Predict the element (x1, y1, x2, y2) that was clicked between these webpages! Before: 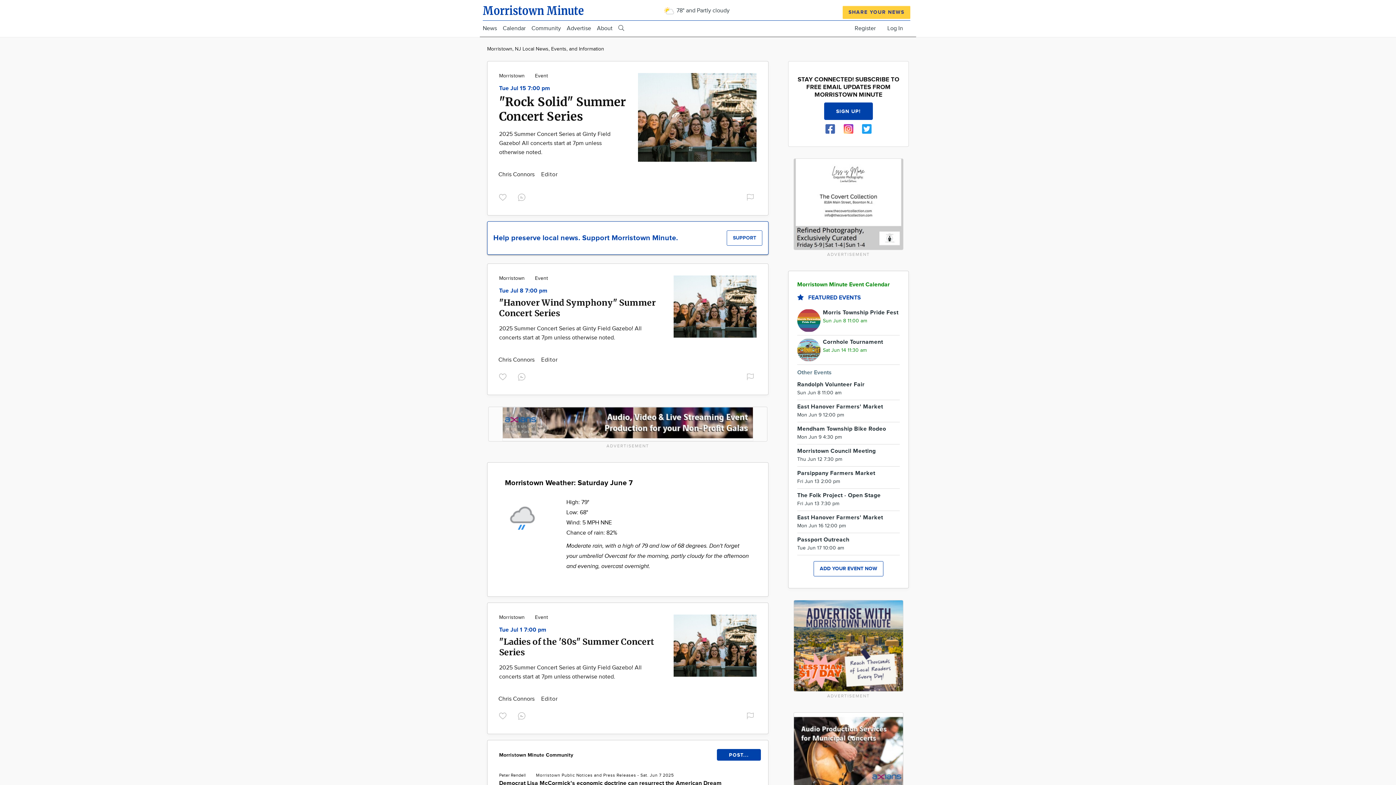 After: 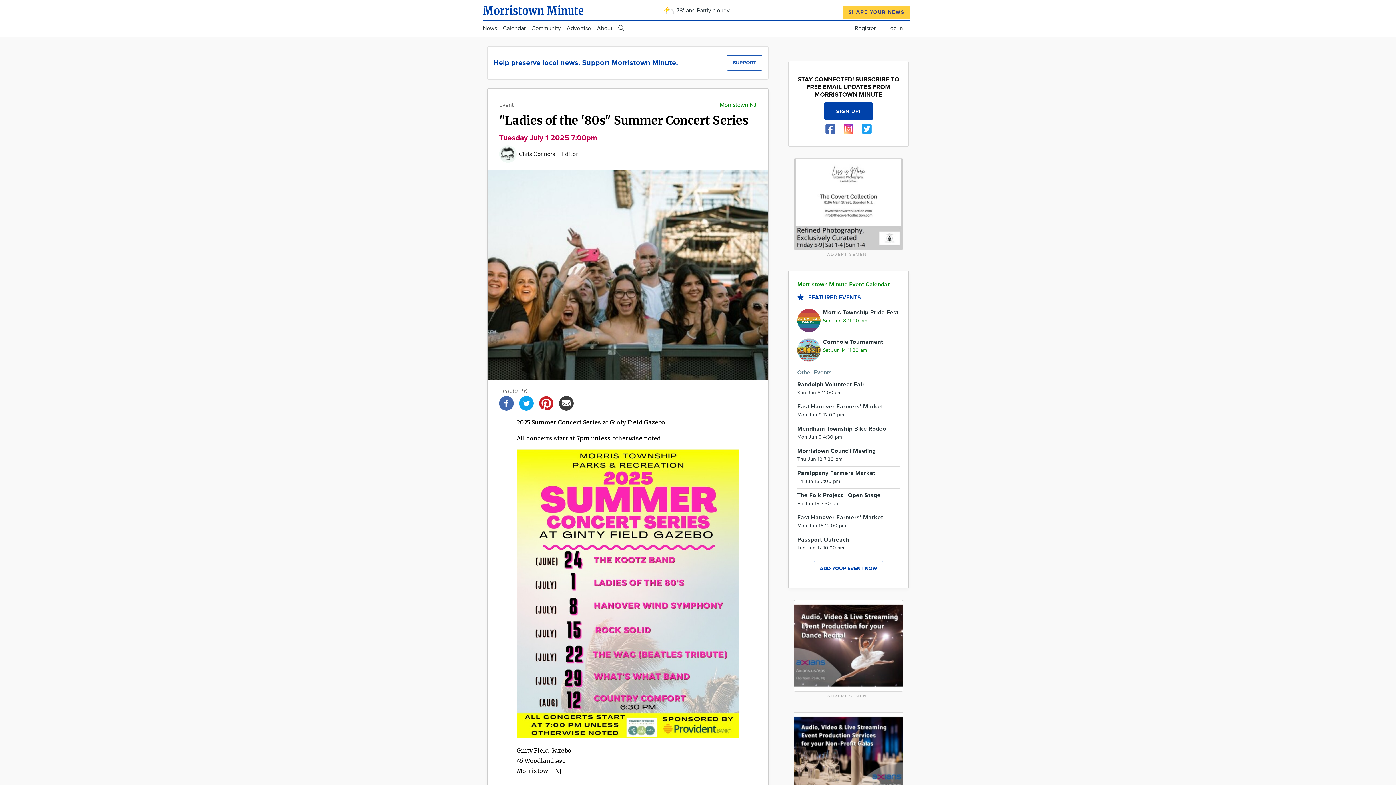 Action: bbox: (499, 626, 546, 633) label: Tue Jul 1 7:00 pm